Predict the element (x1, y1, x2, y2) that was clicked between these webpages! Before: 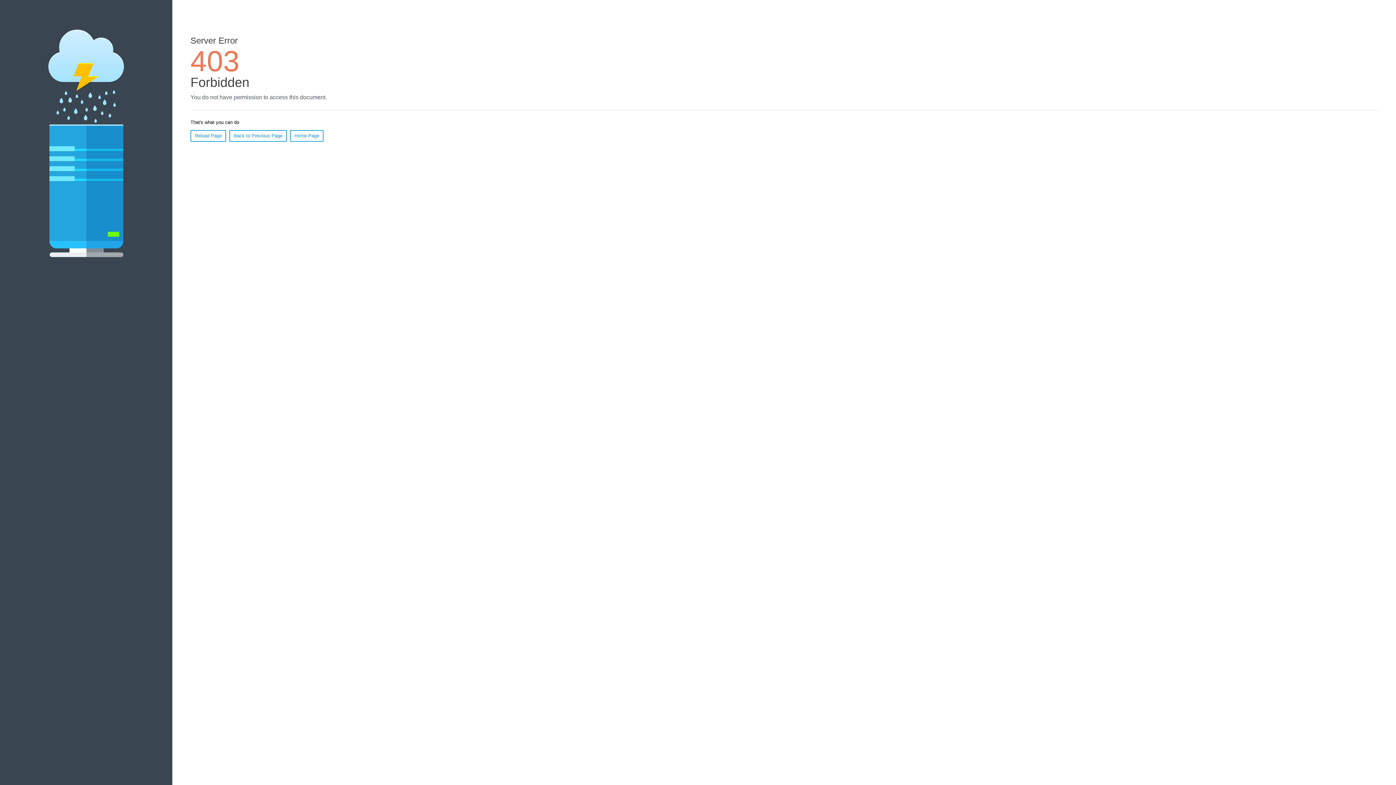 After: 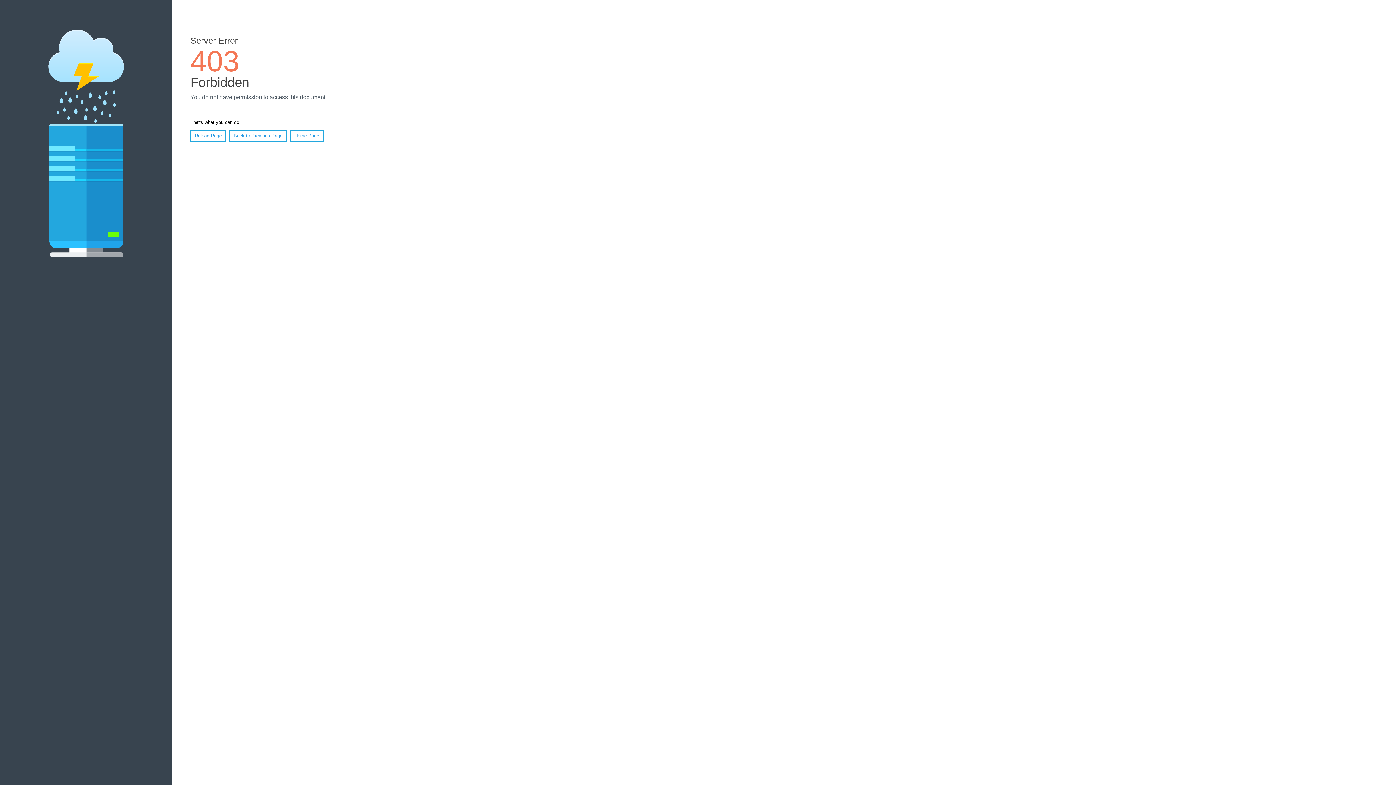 Action: label: Reload Page bbox: (190, 130, 226, 141)